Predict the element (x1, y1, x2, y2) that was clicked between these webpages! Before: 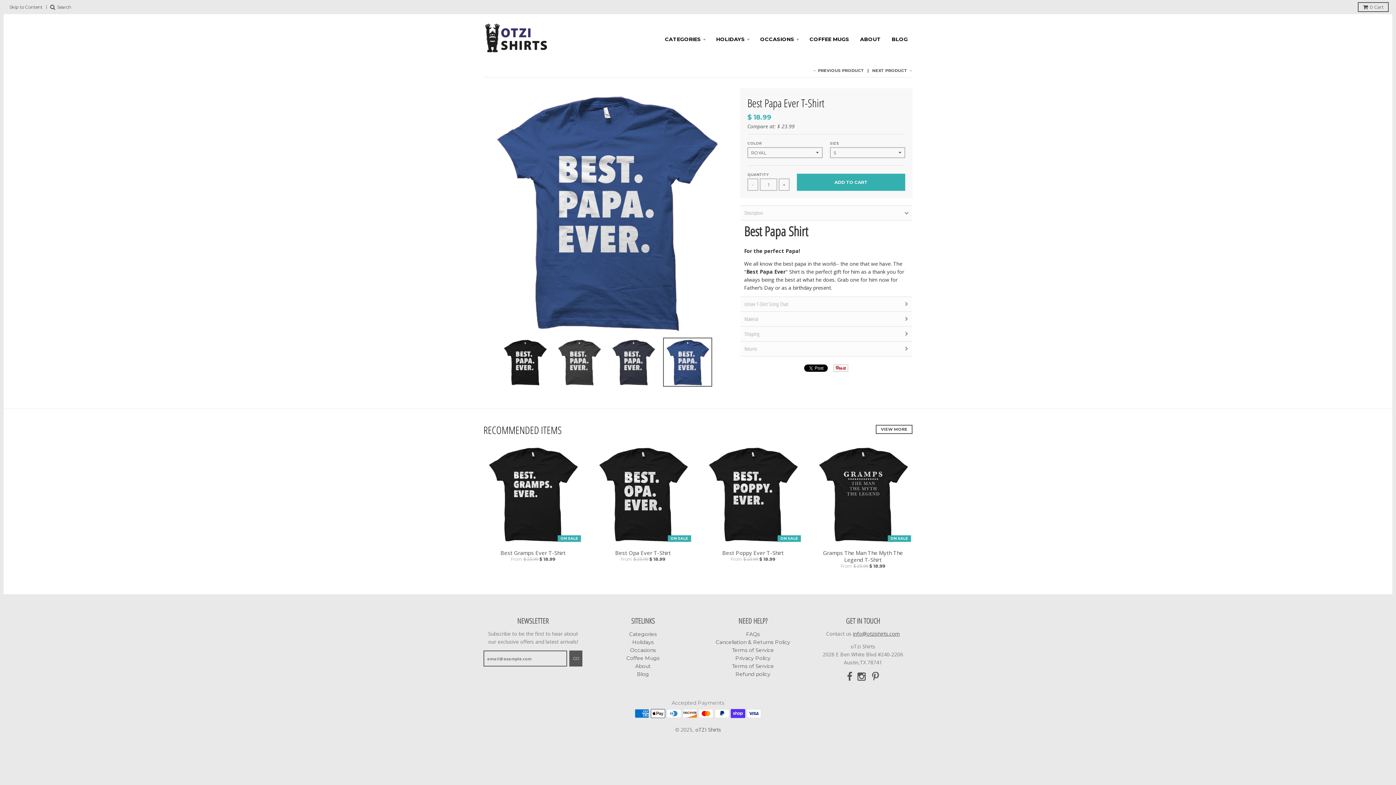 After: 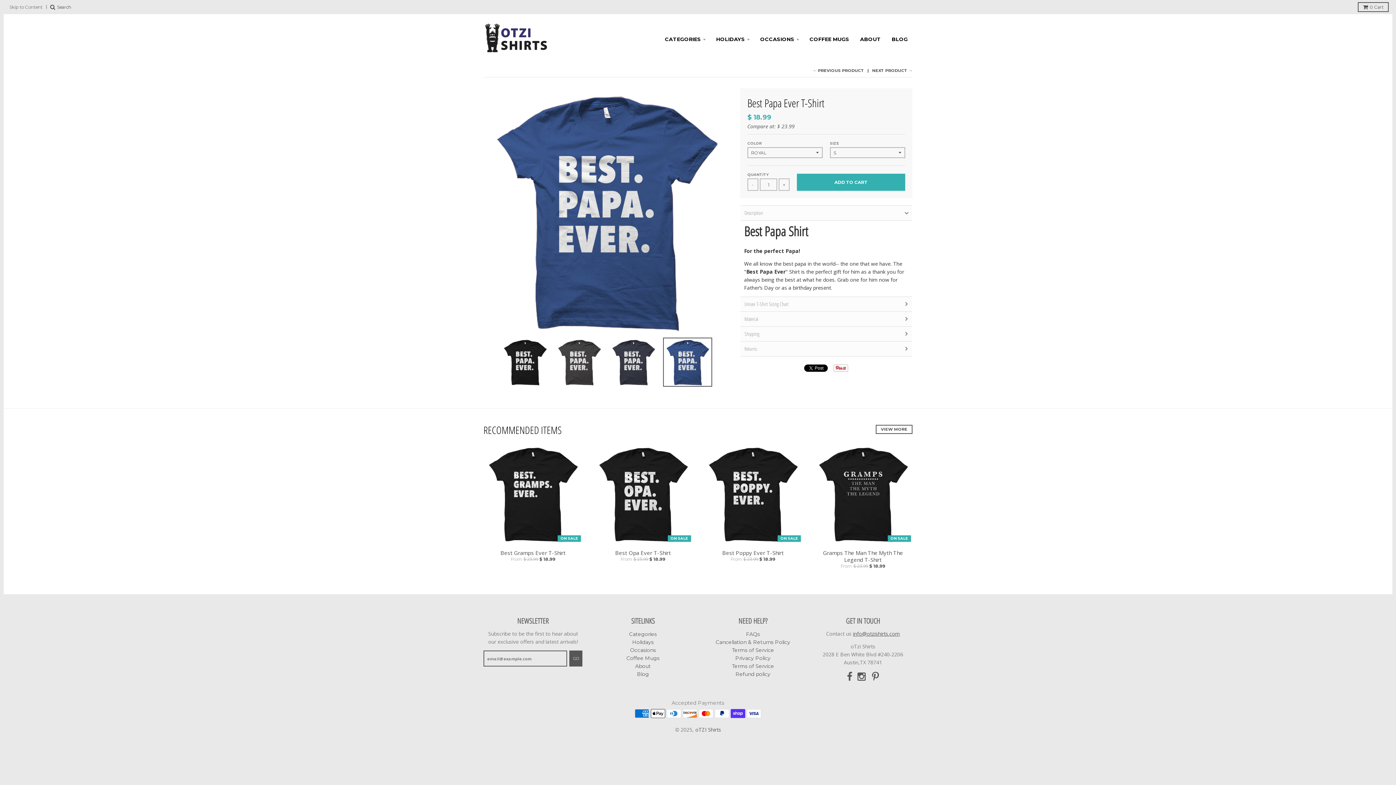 Action: bbox: (7, 2, 44, 12) label: Skip to Content